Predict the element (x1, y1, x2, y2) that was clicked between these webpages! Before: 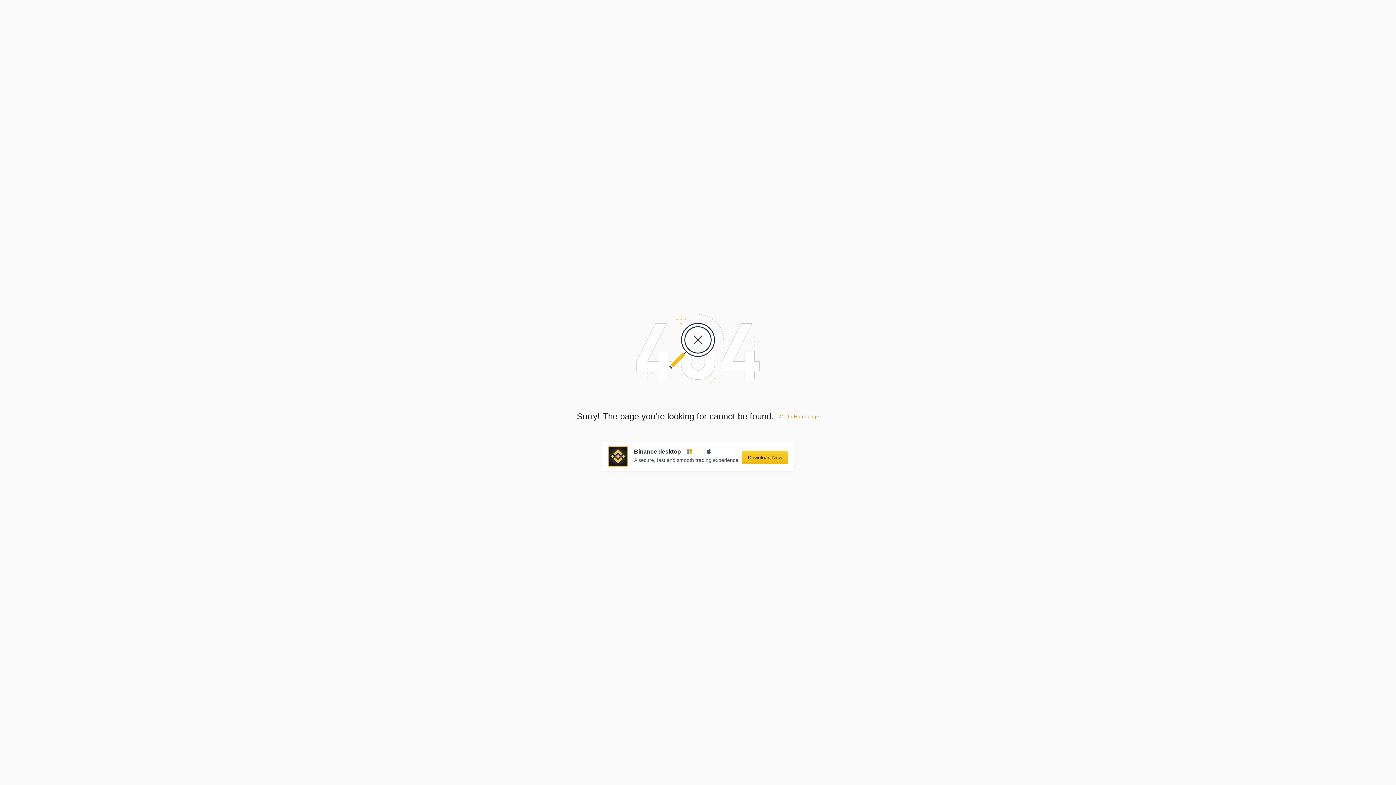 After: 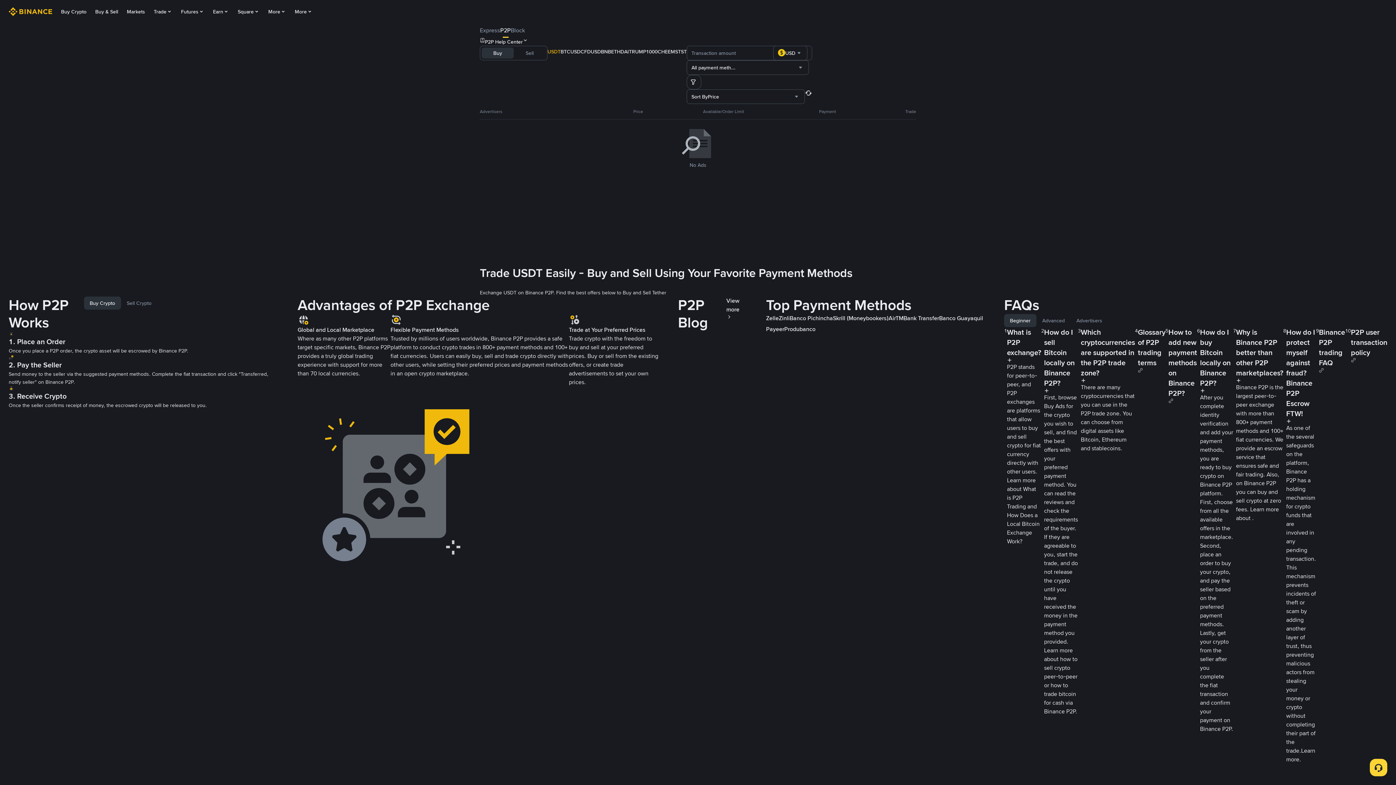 Action: bbox: (779, 413, 819, 419) label: Go to Homepage